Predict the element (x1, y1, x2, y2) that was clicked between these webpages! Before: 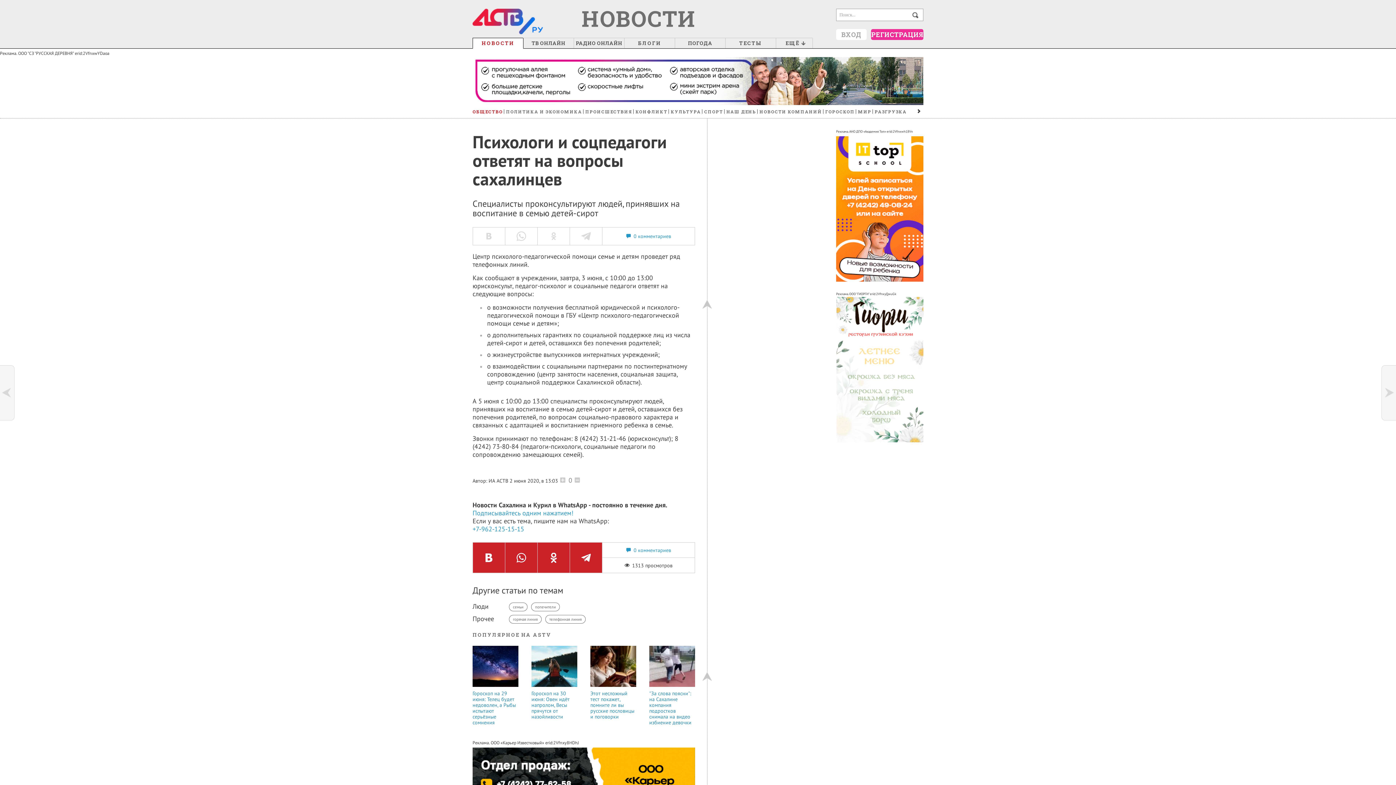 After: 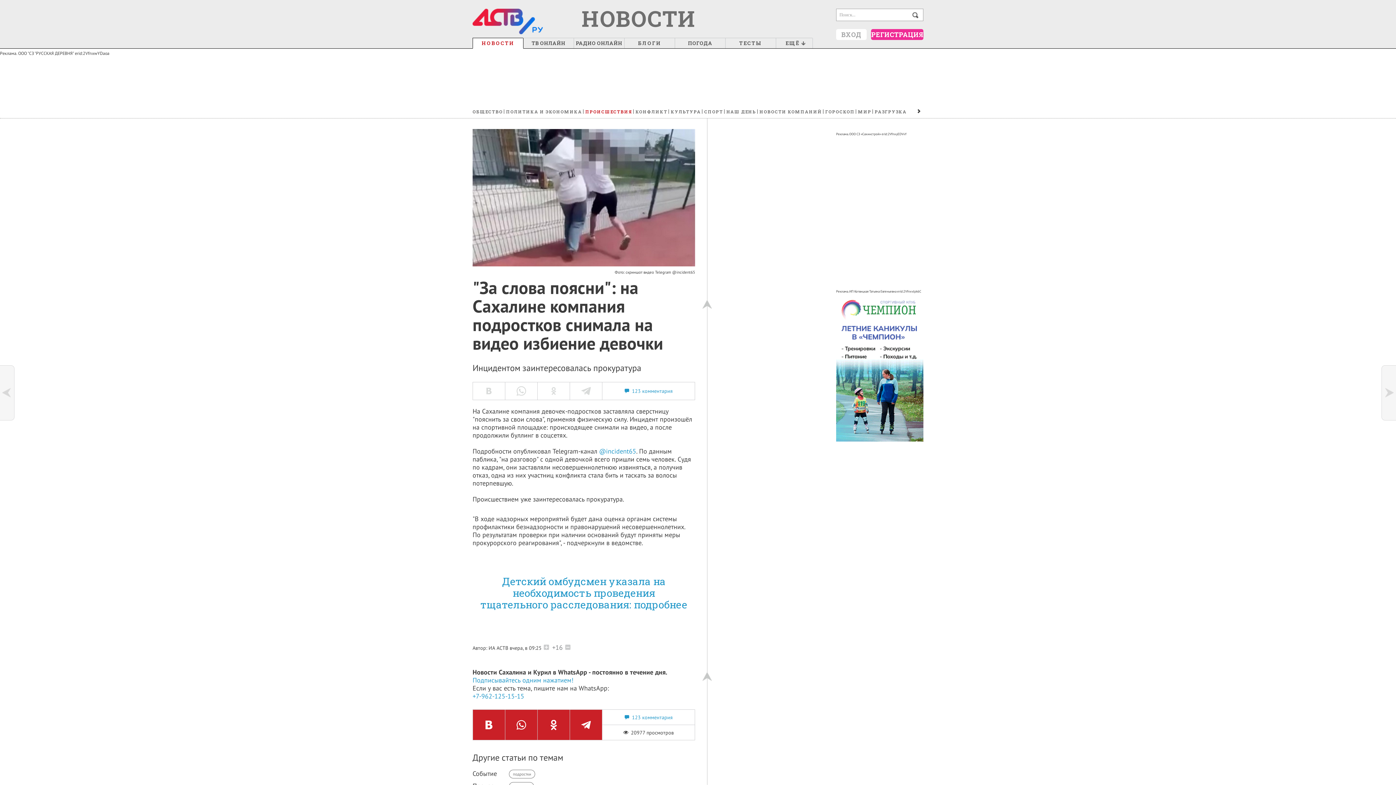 Action: label: "За слова поясни": на Сахалине компания подростков снимала на видео избиение девочки bbox: (649, 690, 691, 726)